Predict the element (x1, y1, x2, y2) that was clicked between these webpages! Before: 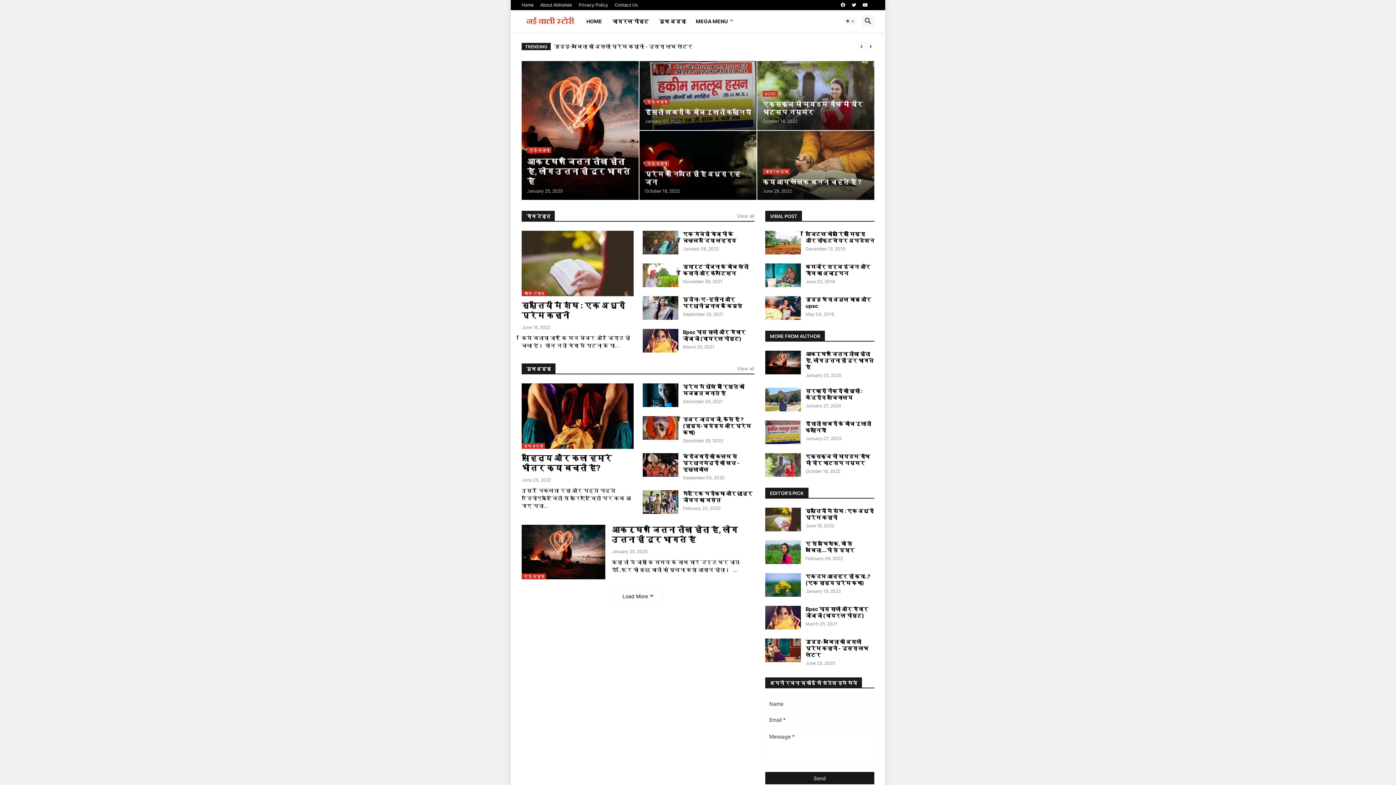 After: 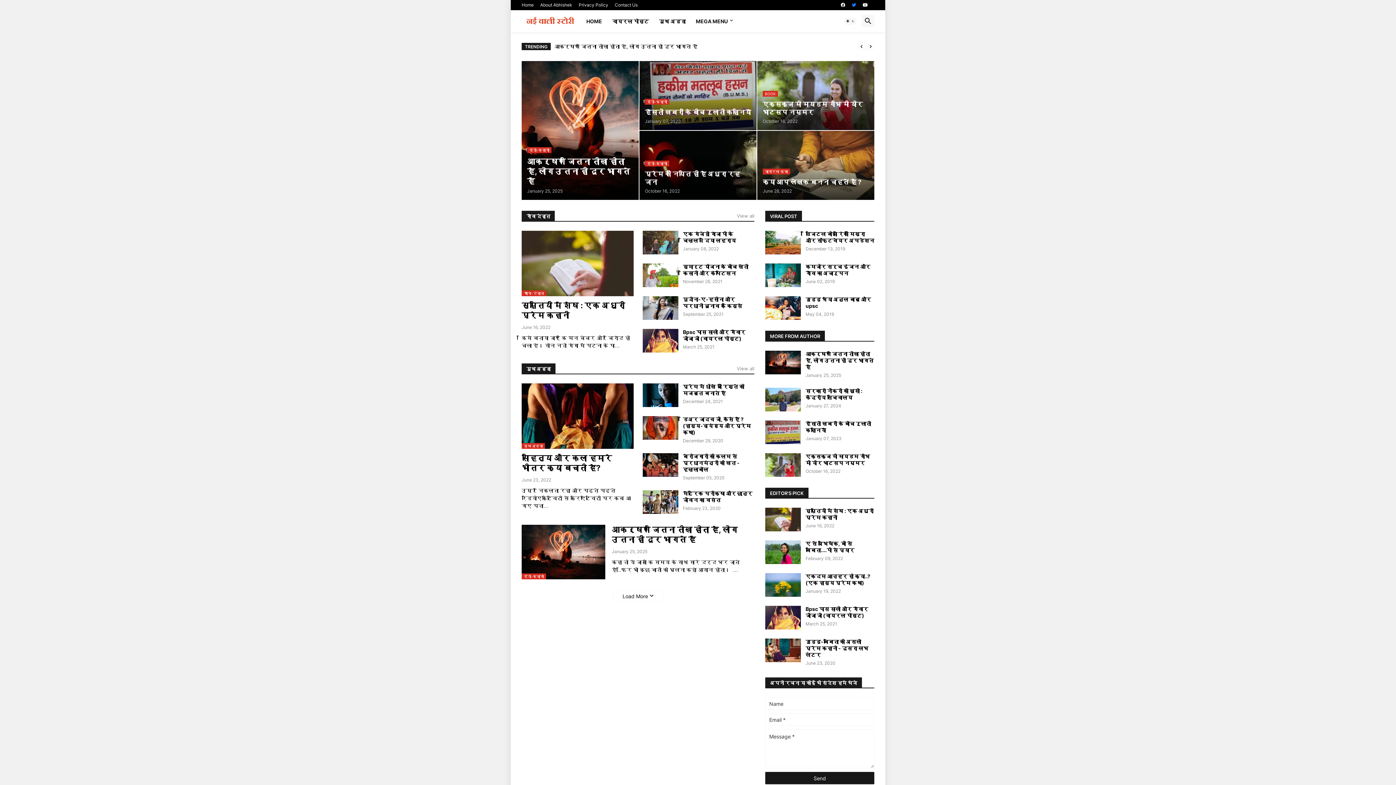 Action: bbox: (852, 0, 856, 10)